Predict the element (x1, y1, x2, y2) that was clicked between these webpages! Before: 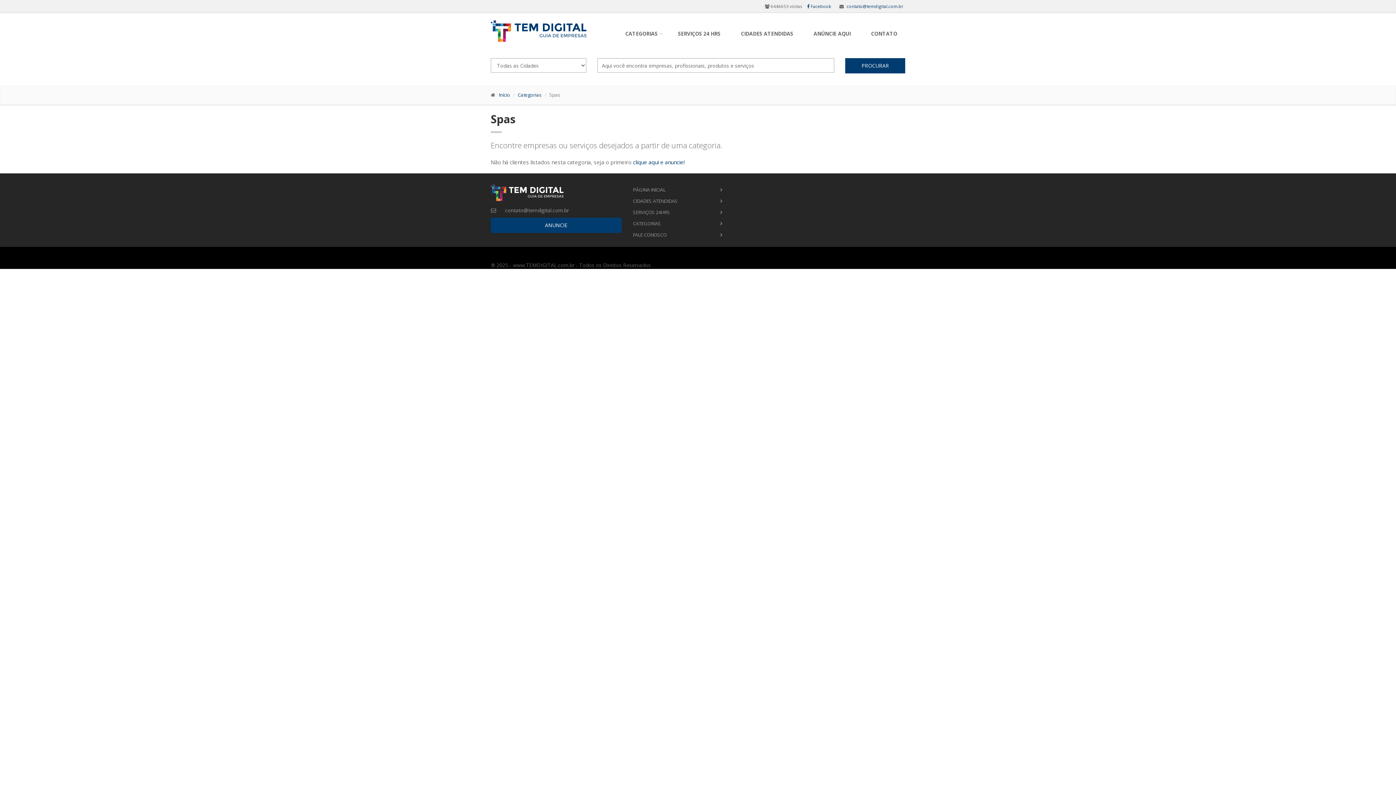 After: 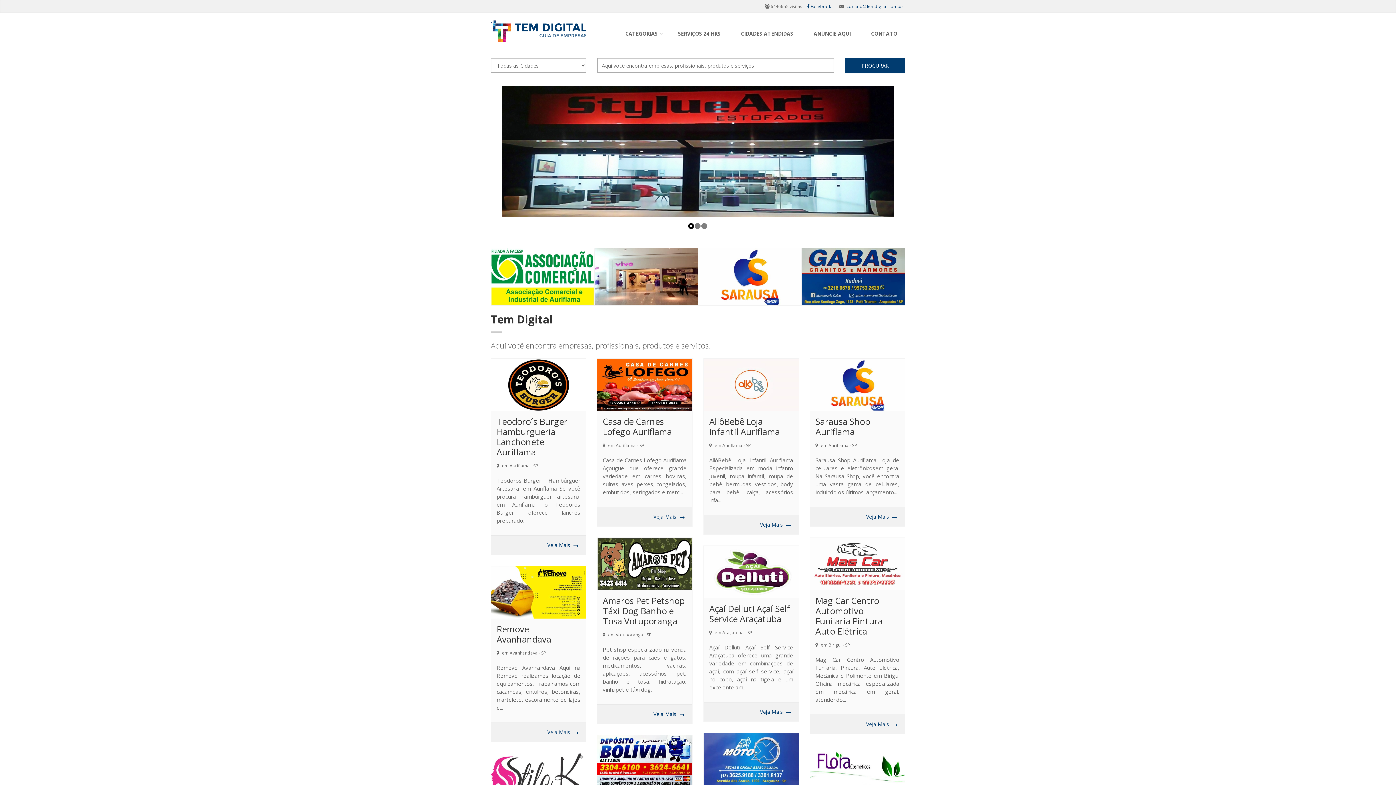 Action: bbox: (490, 20, 586, 41)